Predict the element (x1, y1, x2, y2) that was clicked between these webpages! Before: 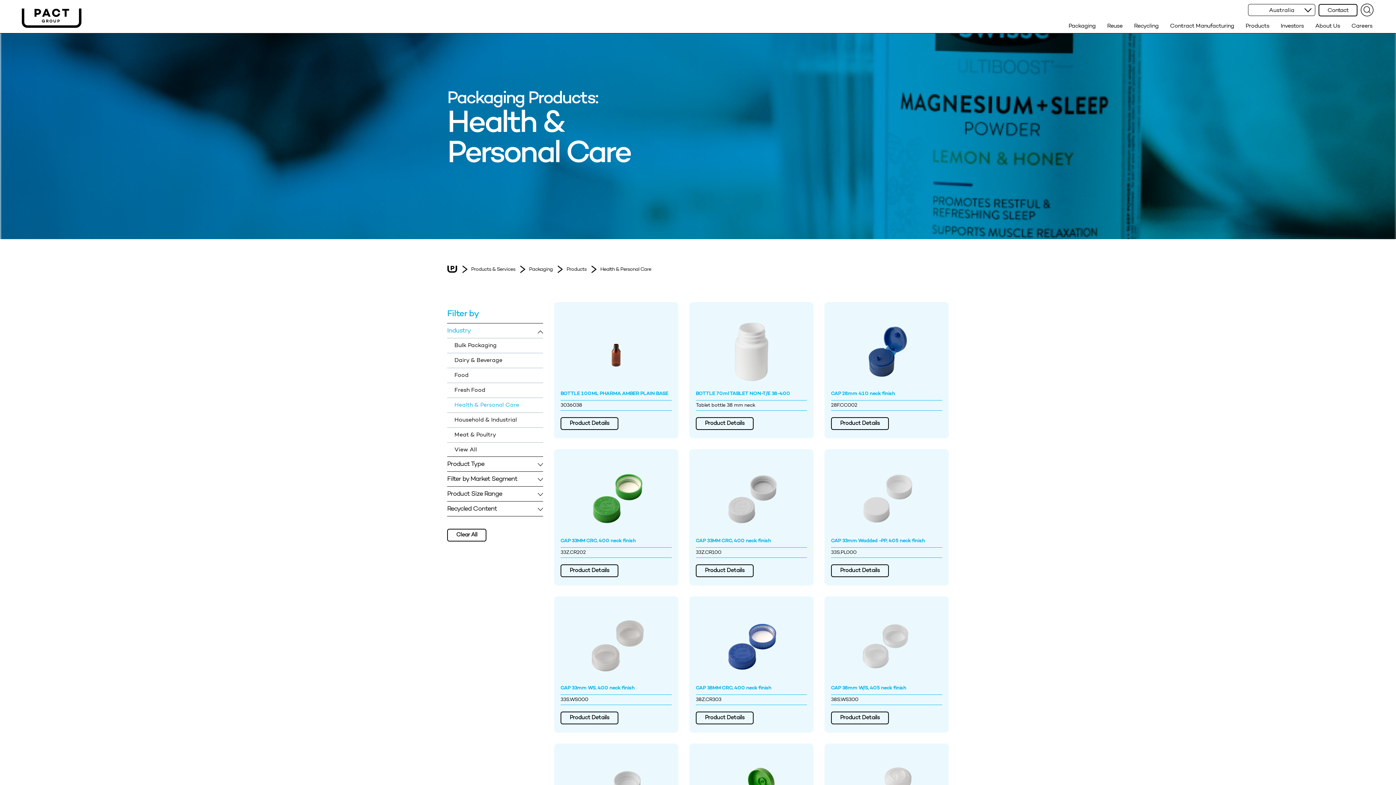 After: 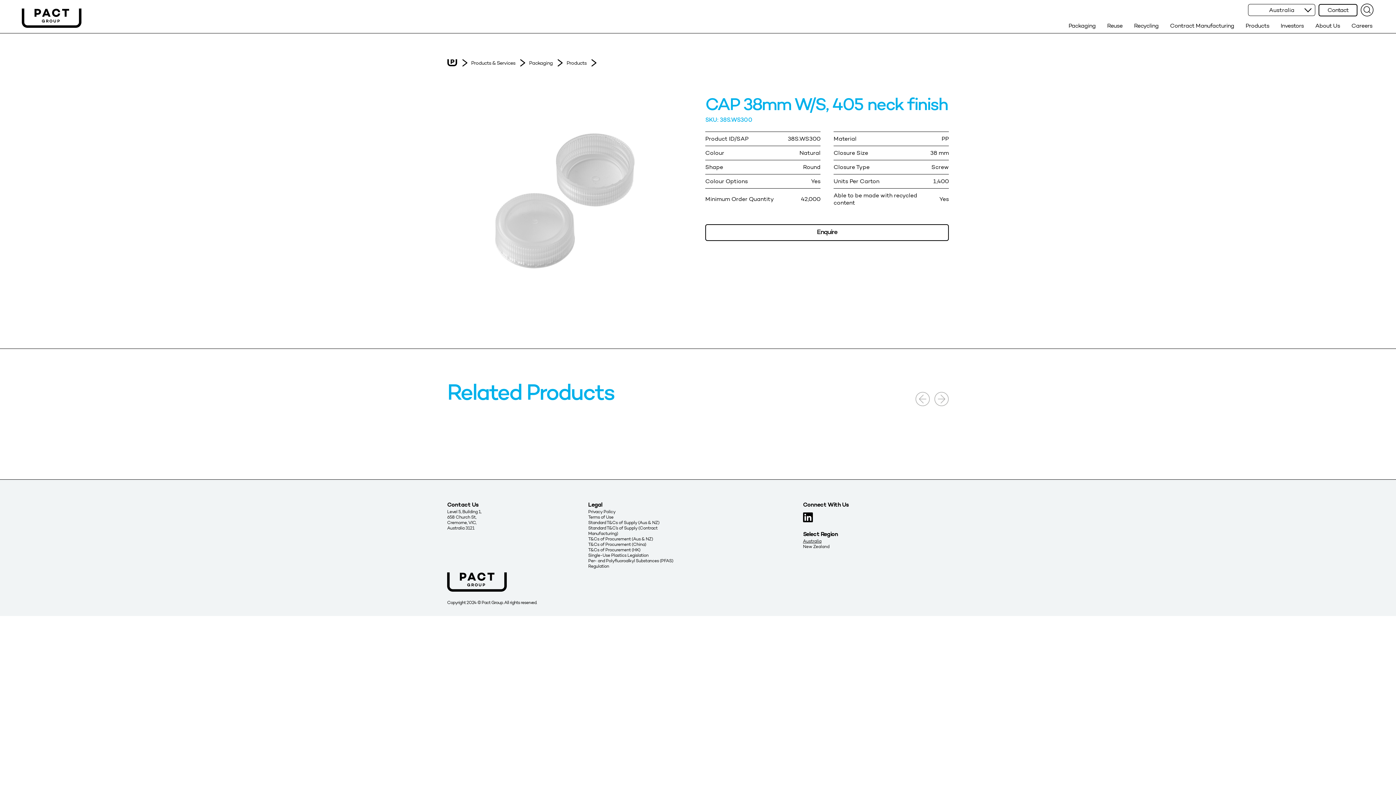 Action: bbox: (831, 616, 942, 676)